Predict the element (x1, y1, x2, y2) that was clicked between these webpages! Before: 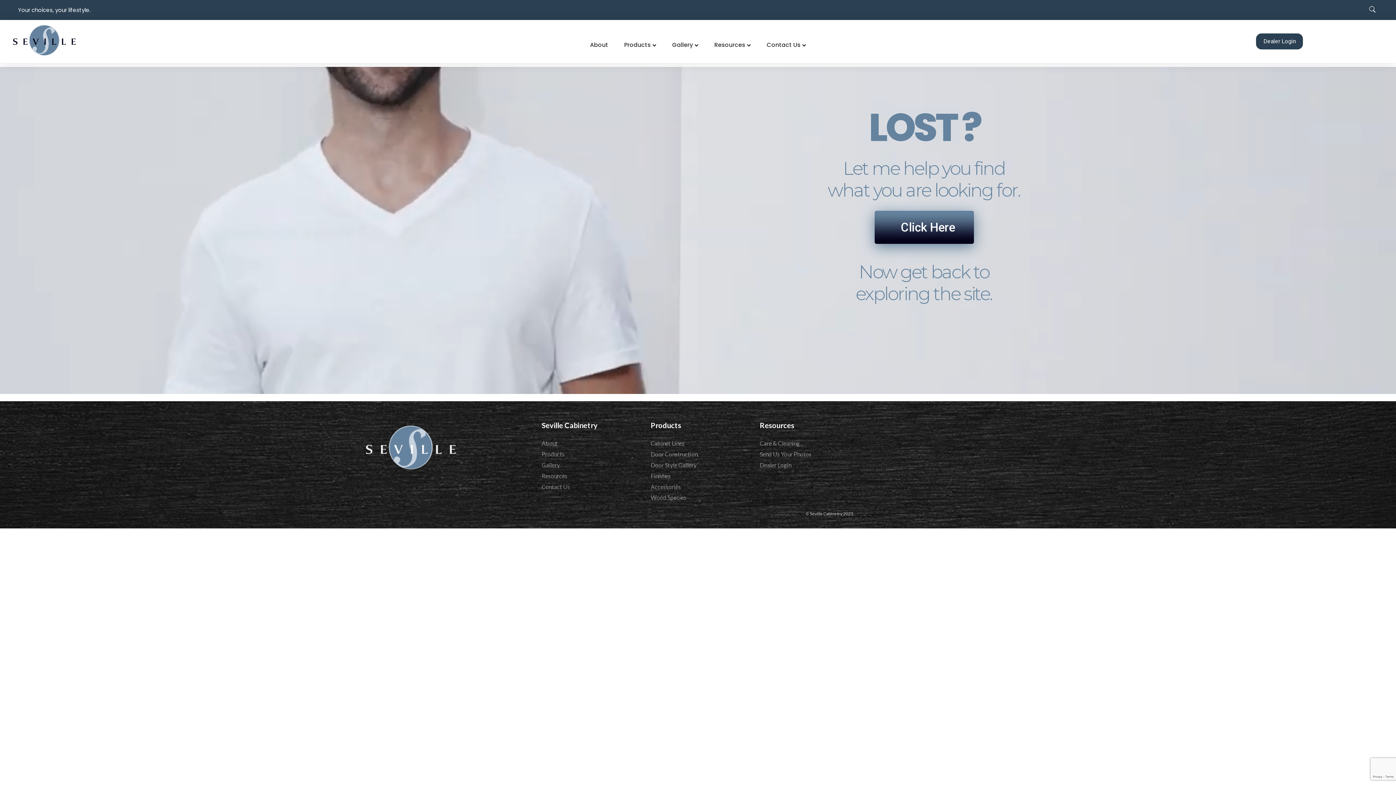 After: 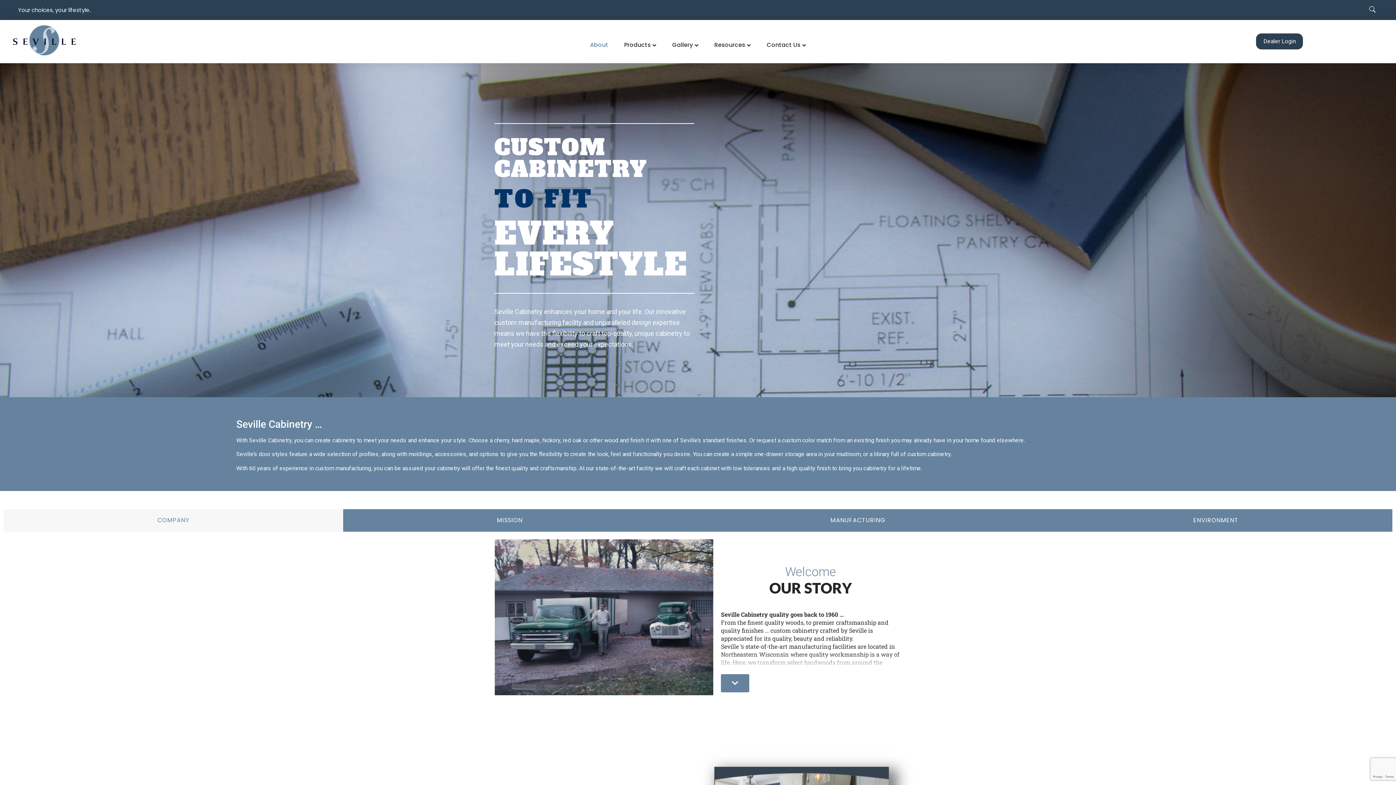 Action: label: About bbox: (582, 34, 615, 48)